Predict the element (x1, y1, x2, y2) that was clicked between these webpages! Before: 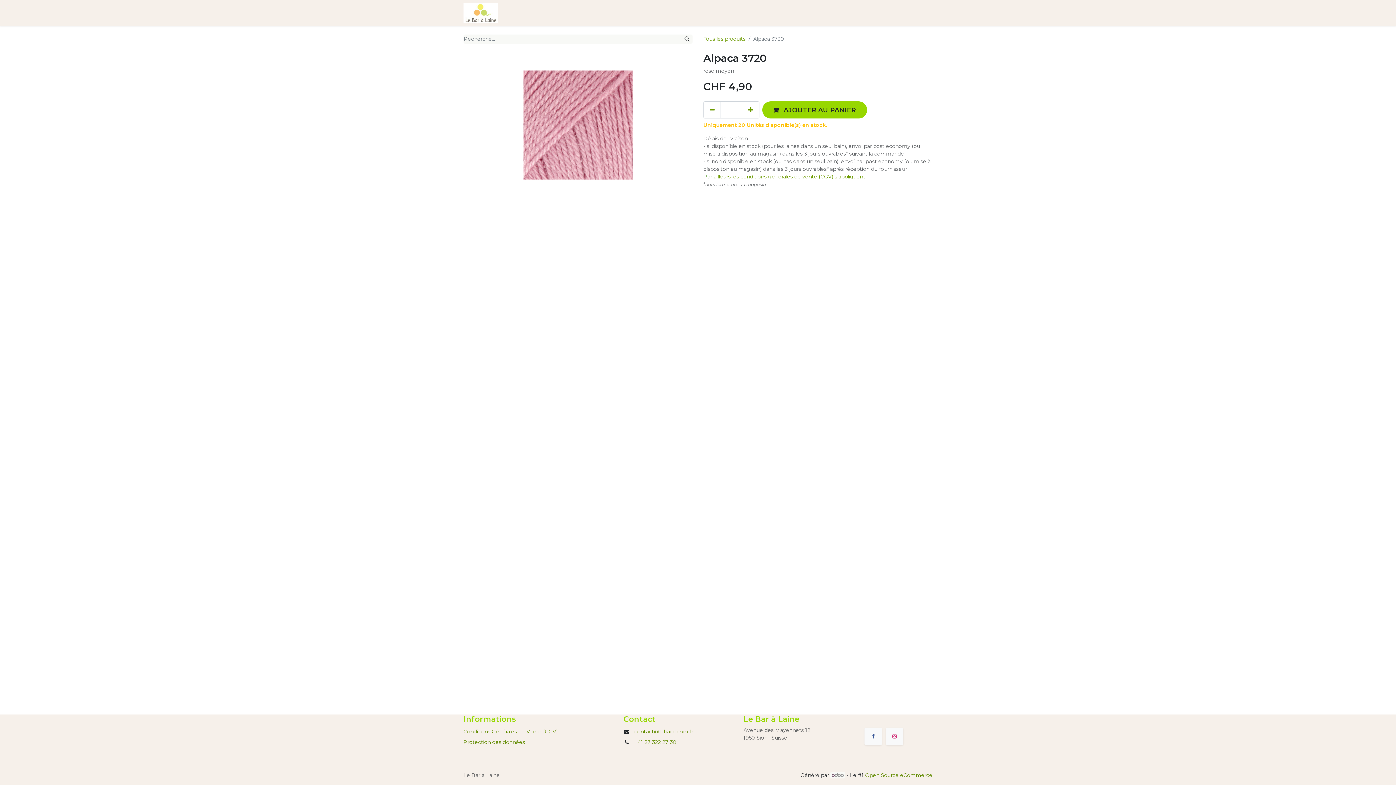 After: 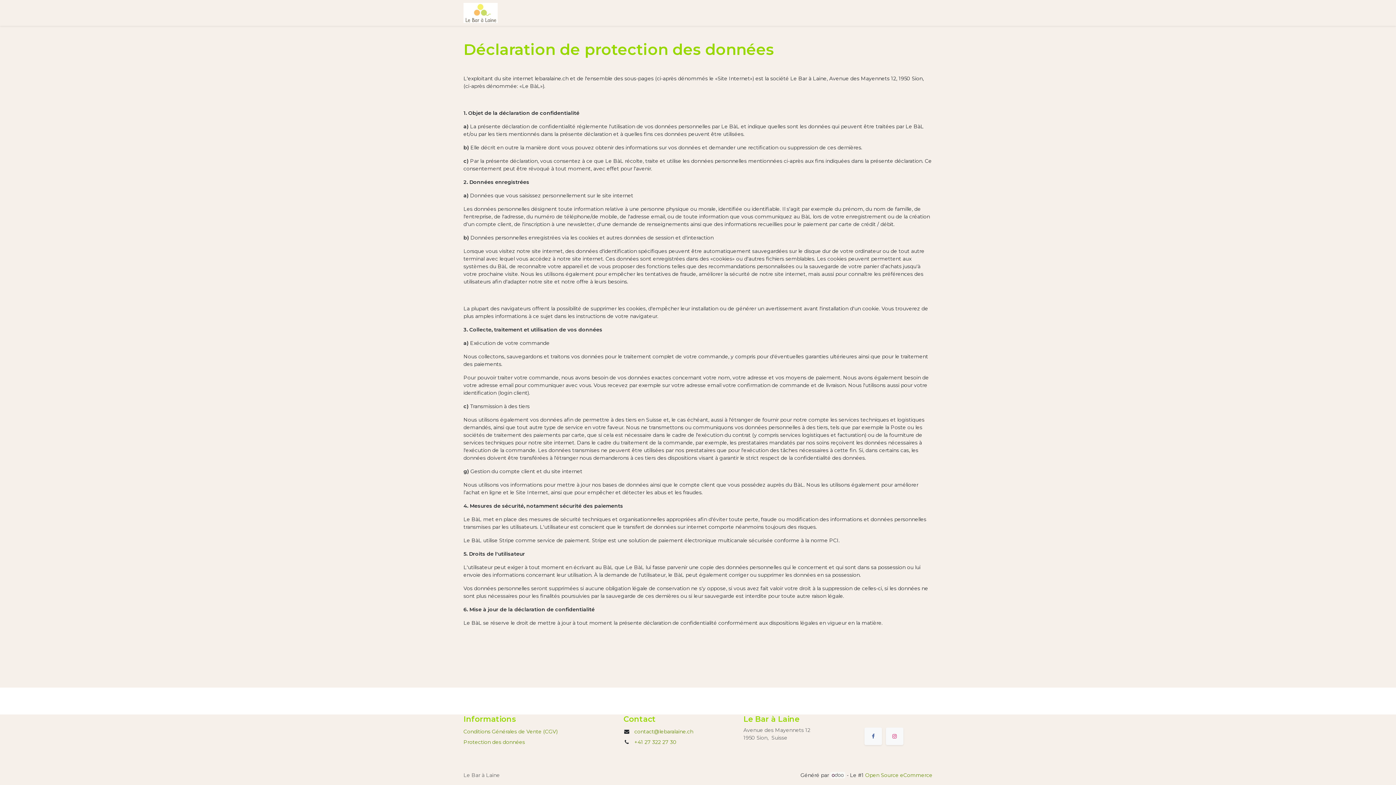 Action: bbox: (463, 739, 525, 745) label: Protection des données